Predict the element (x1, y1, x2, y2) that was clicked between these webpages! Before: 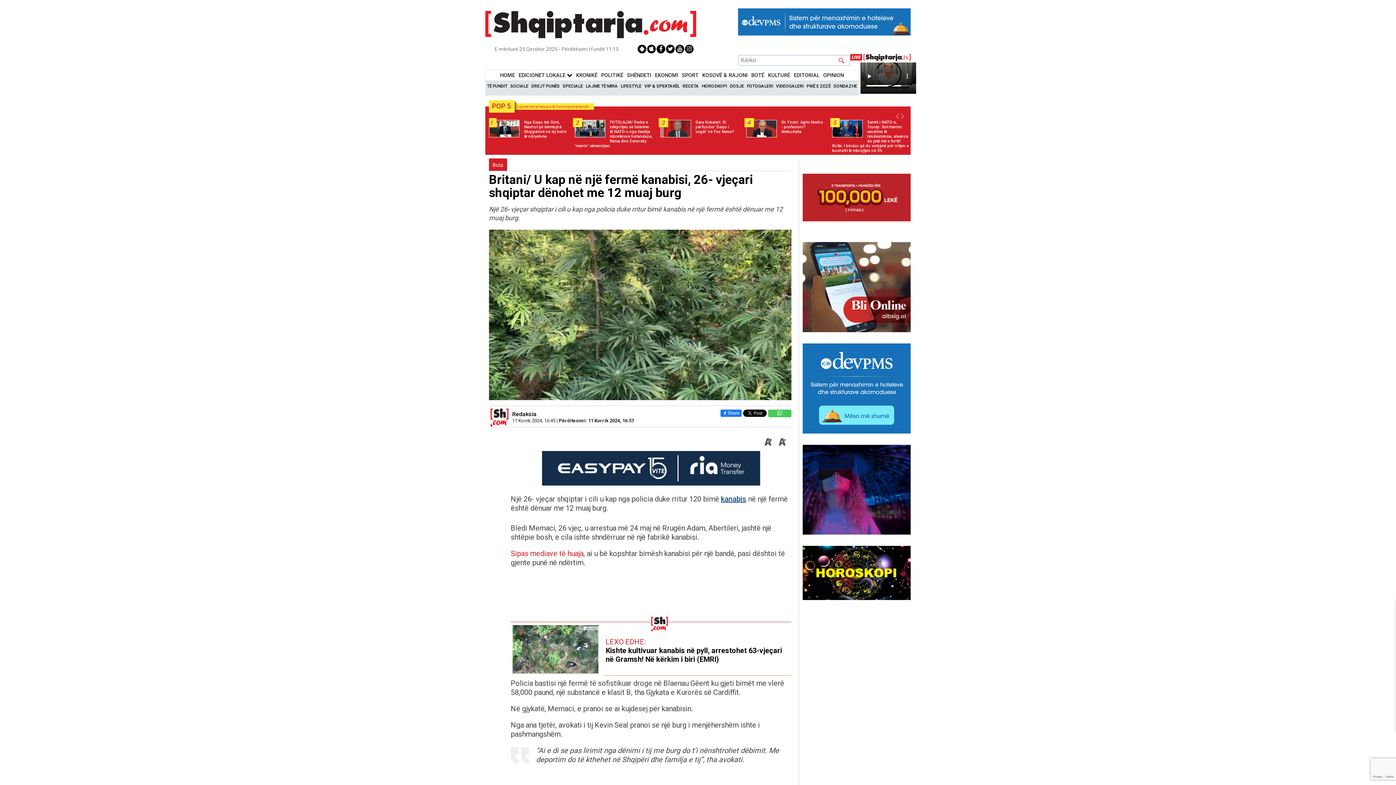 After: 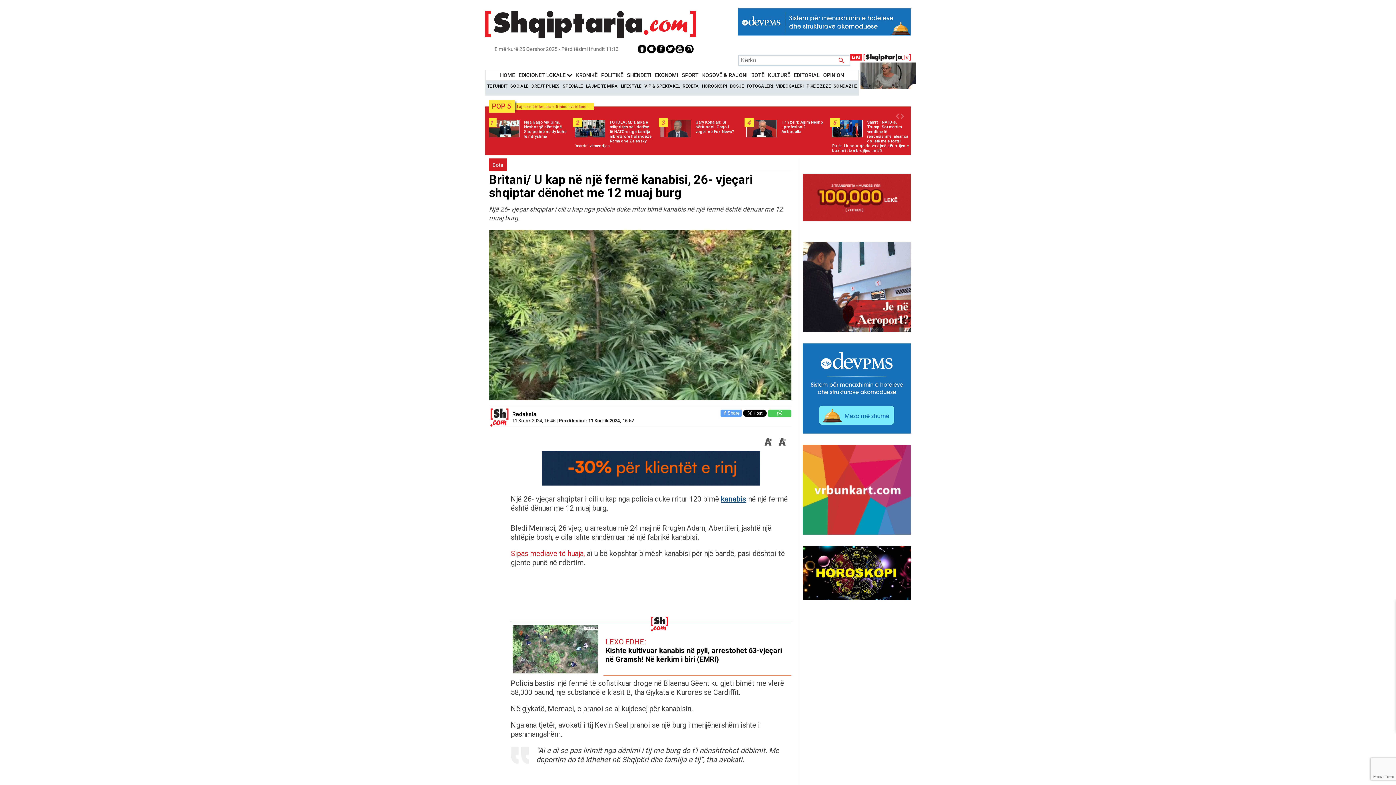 Action: bbox: (720, 409, 741, 417) label: Share